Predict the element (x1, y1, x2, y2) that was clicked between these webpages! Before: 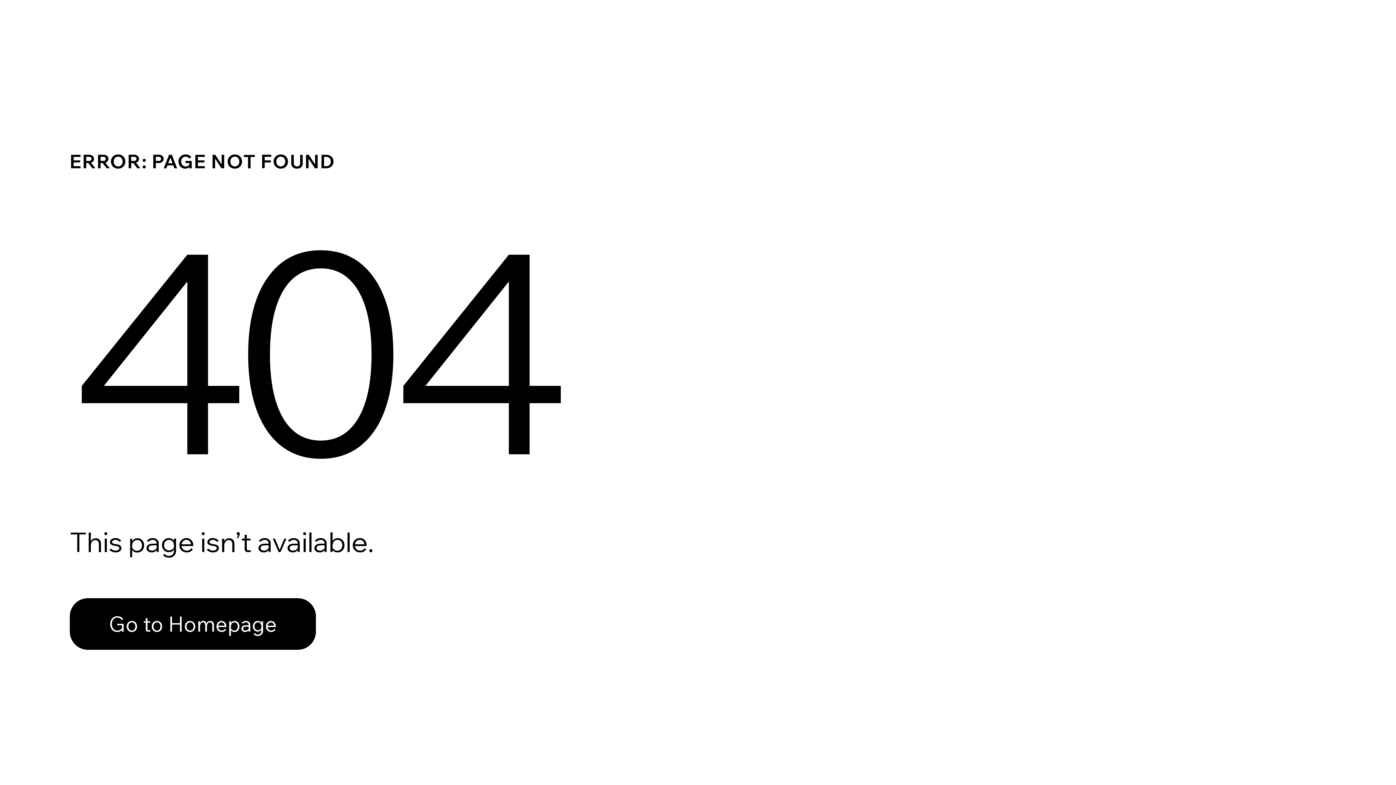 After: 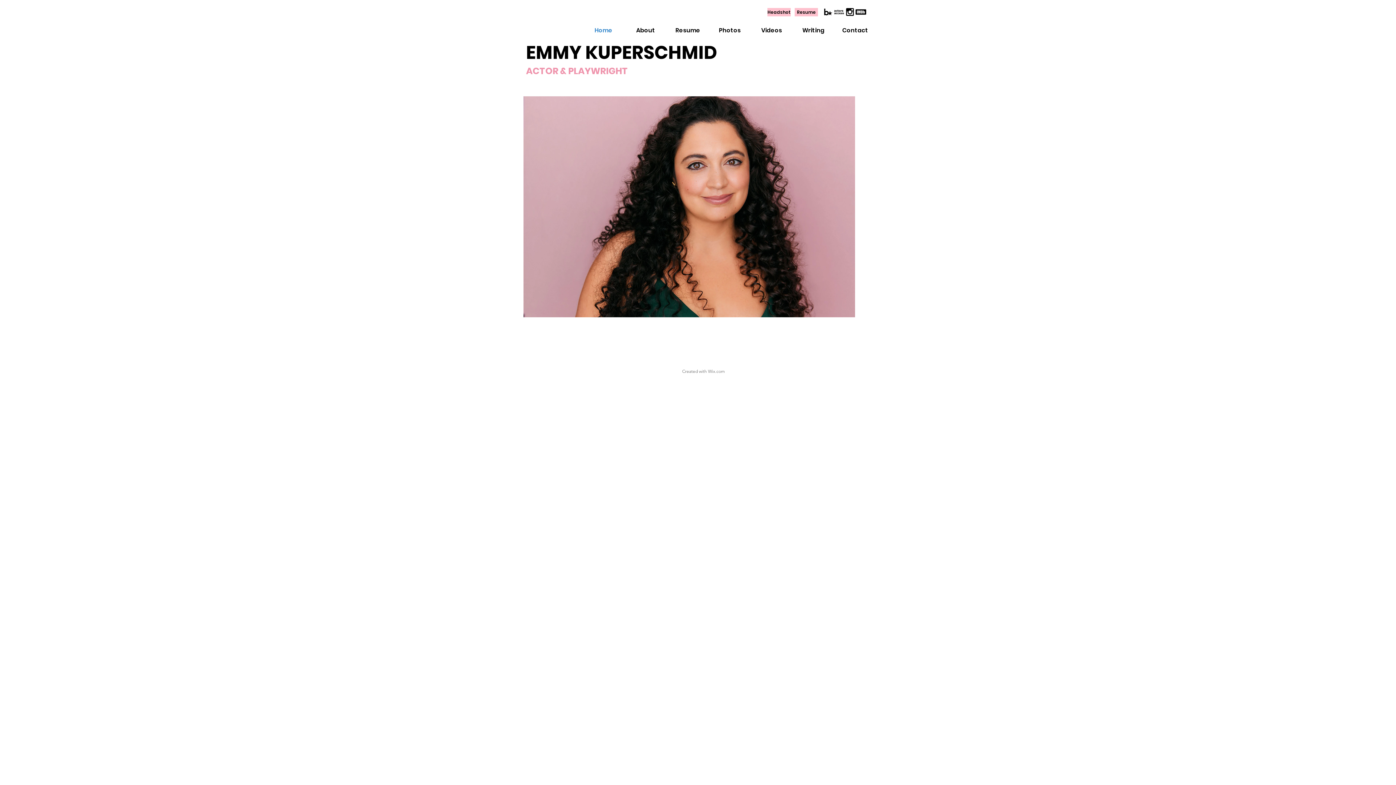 Action: bbox: (69, 598, 316, 650) label: Go to Homepage